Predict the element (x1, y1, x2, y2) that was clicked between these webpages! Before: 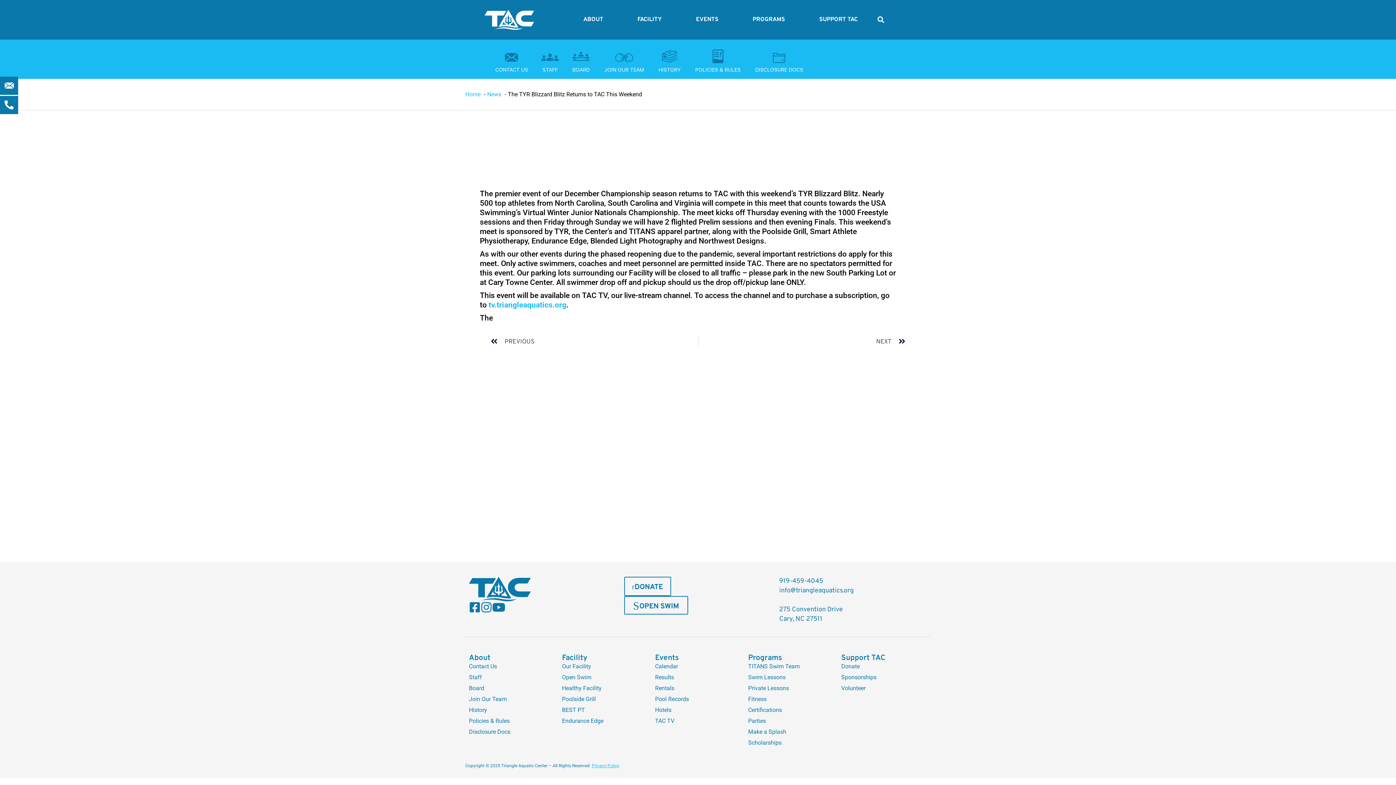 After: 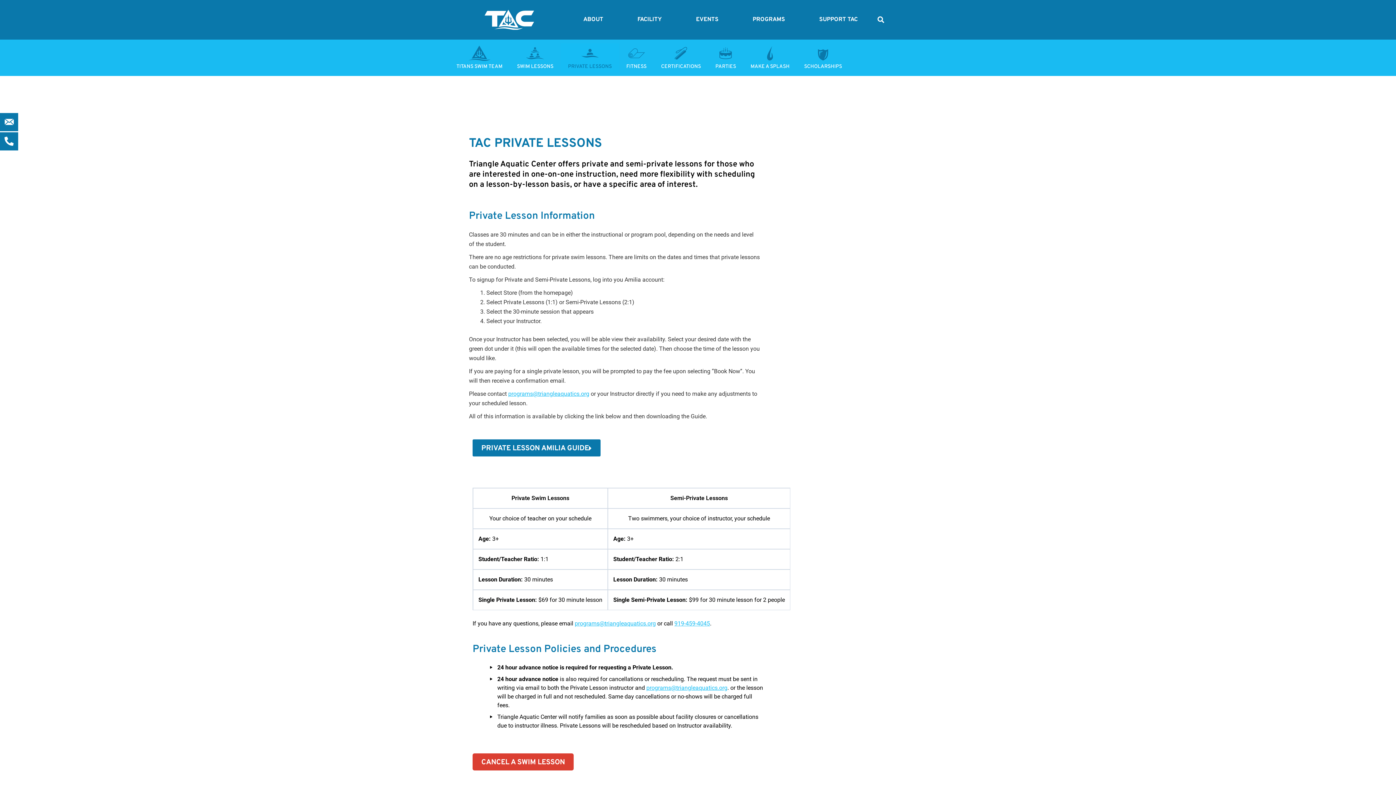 Action: label: Private Lessons bbox: (748, 685, 834, 696)